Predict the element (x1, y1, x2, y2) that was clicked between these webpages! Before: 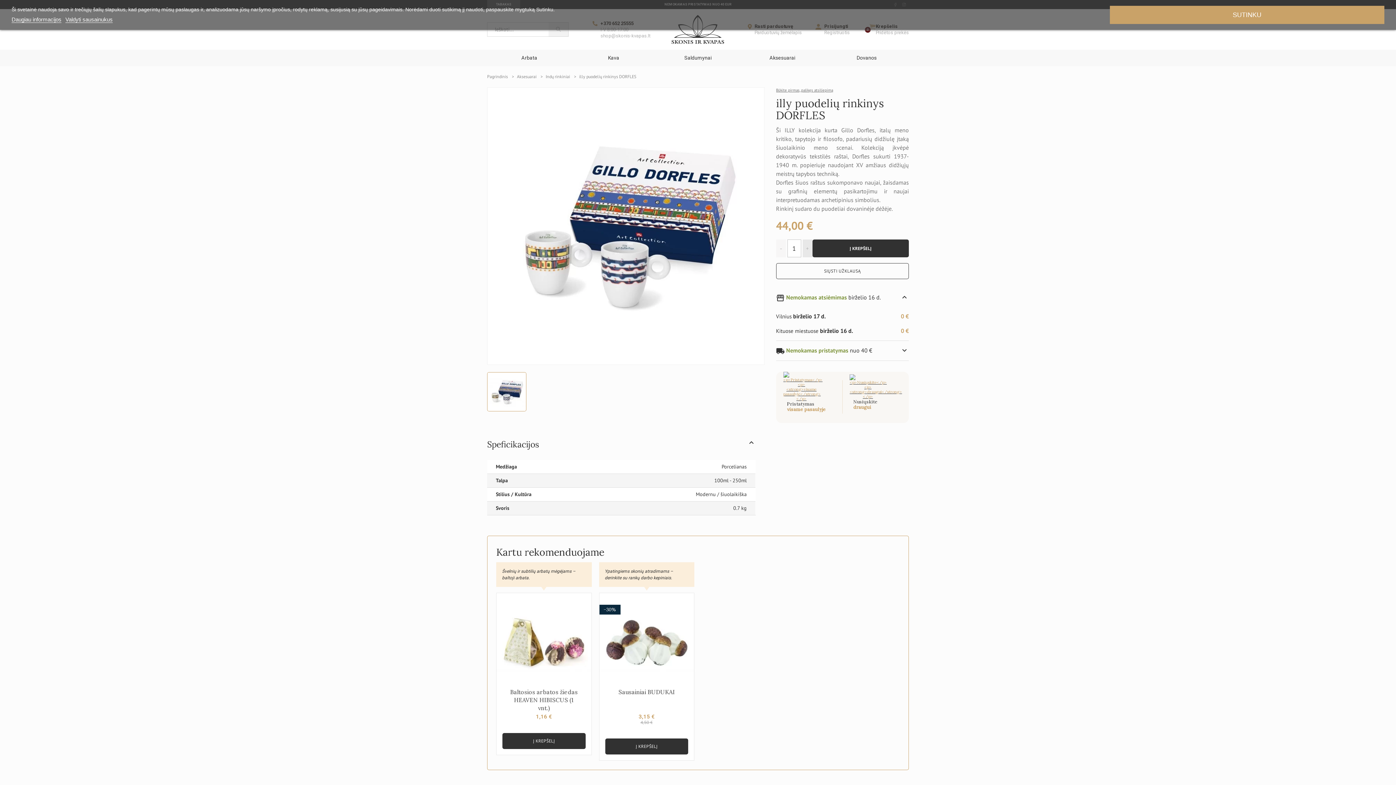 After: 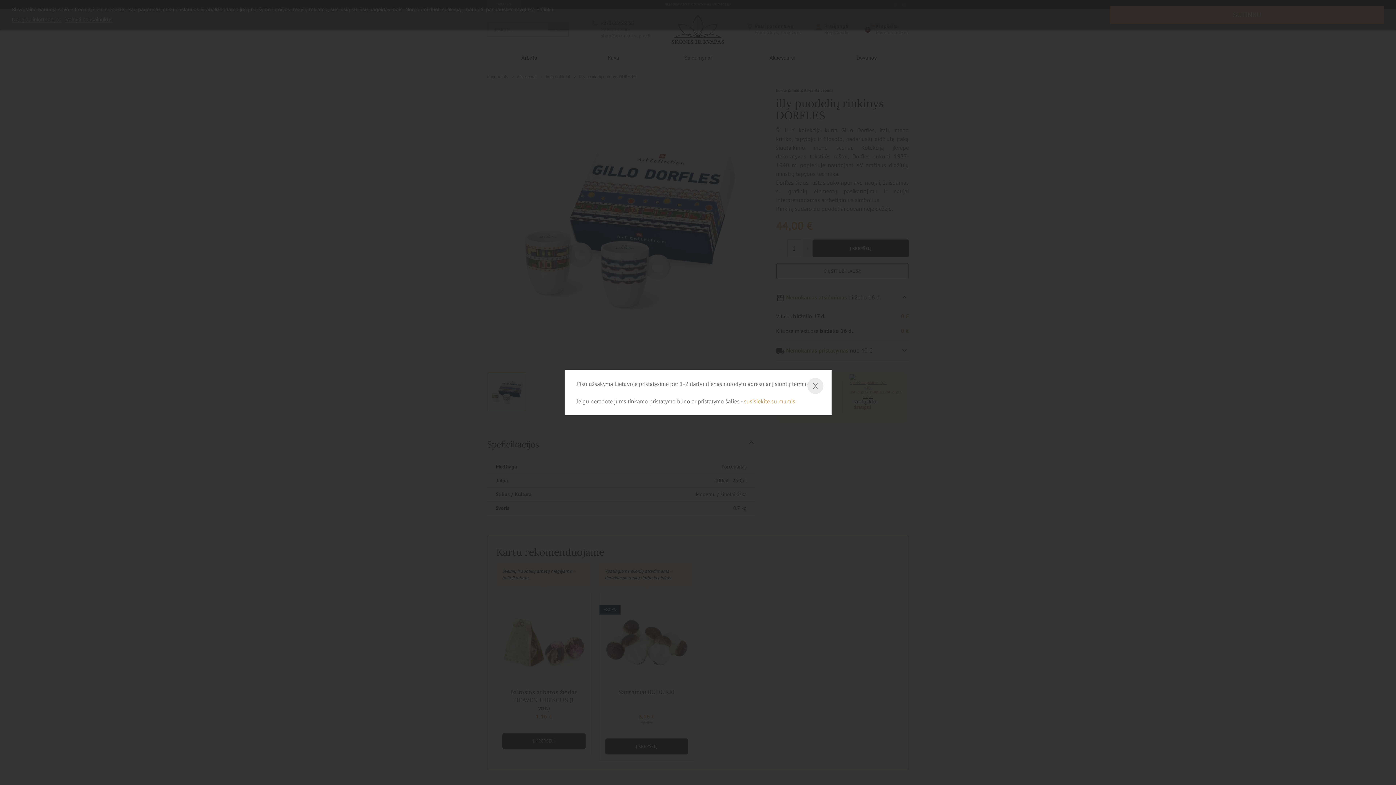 Action: bbox: (776, 372, 842, 416) label: Pristatymas

visame pasaulyje